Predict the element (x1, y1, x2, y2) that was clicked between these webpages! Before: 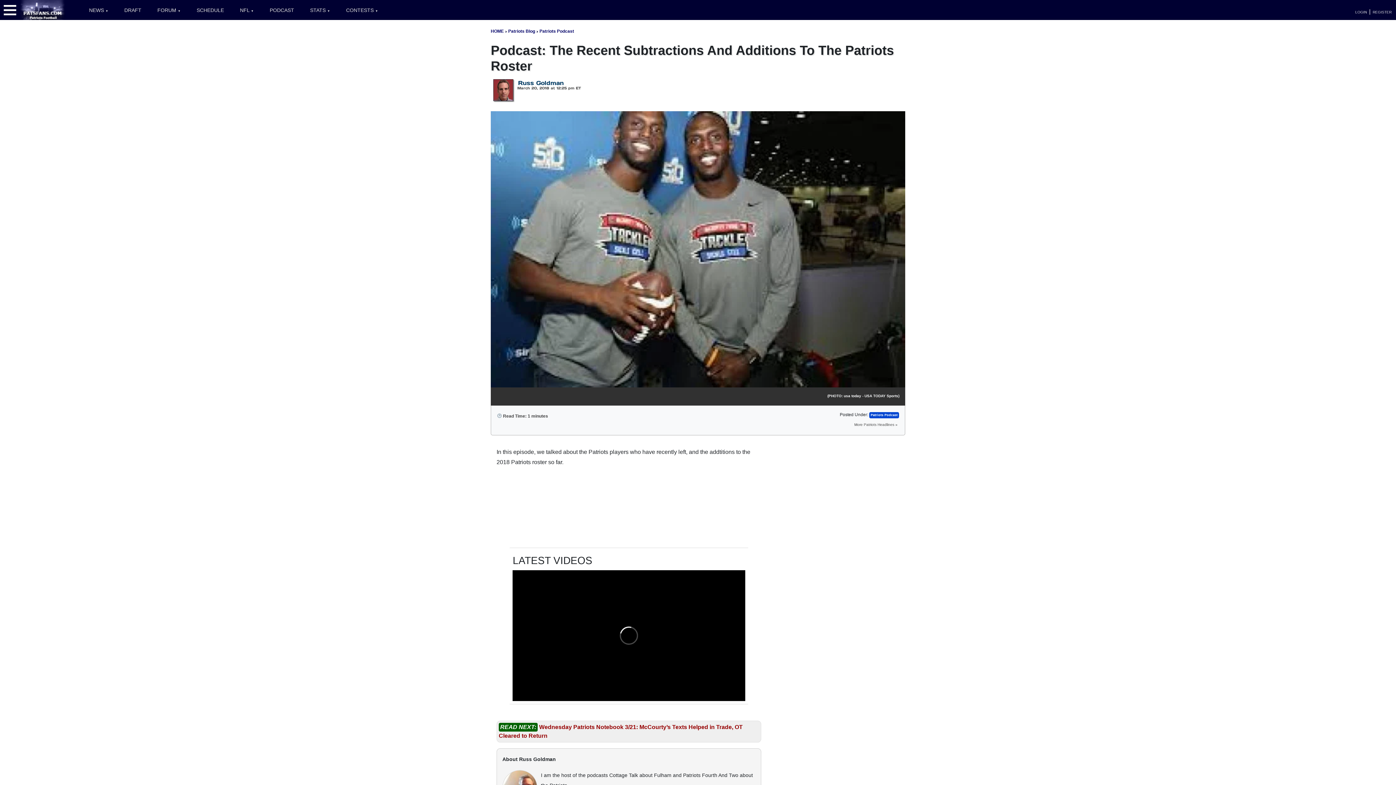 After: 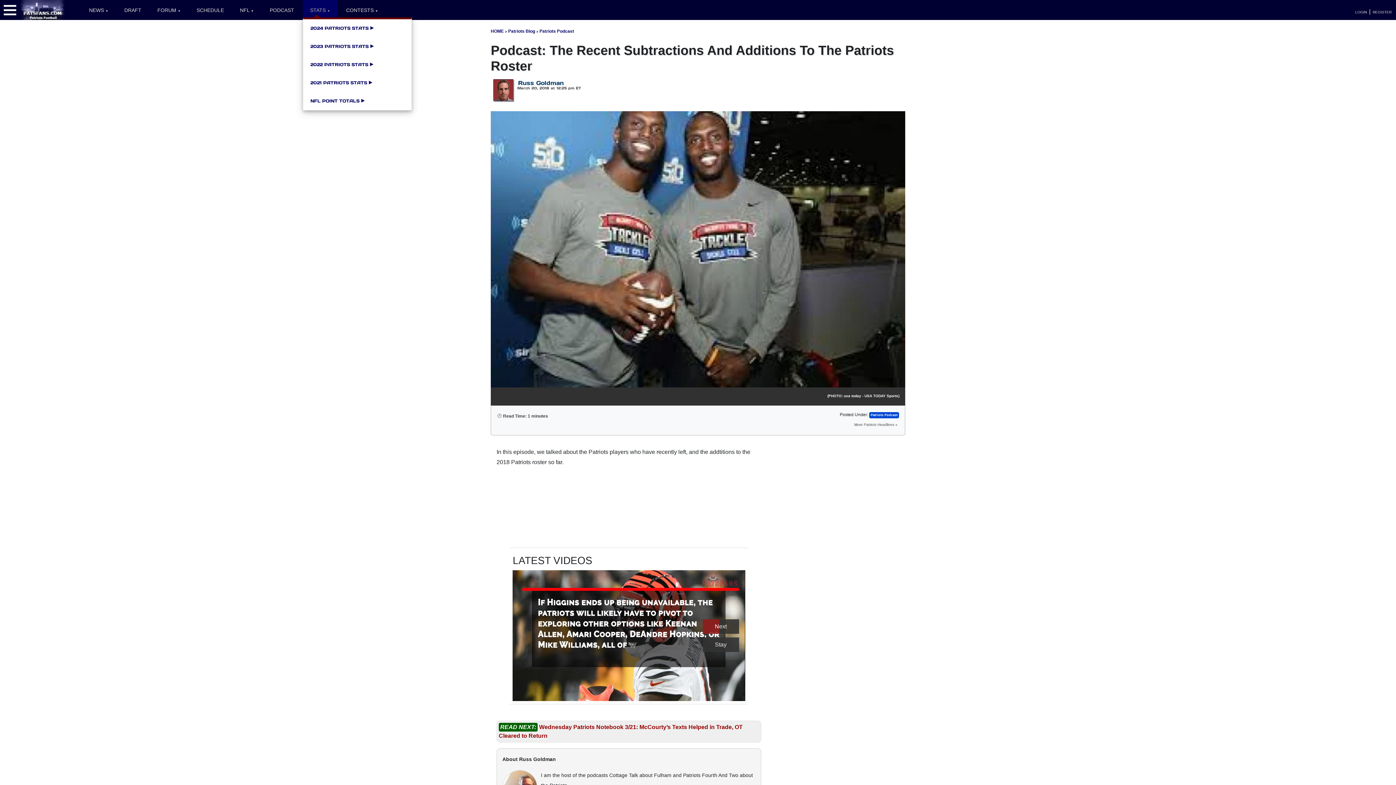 Action: bbox: (302, 0, 337, 20) label: STATS ▼